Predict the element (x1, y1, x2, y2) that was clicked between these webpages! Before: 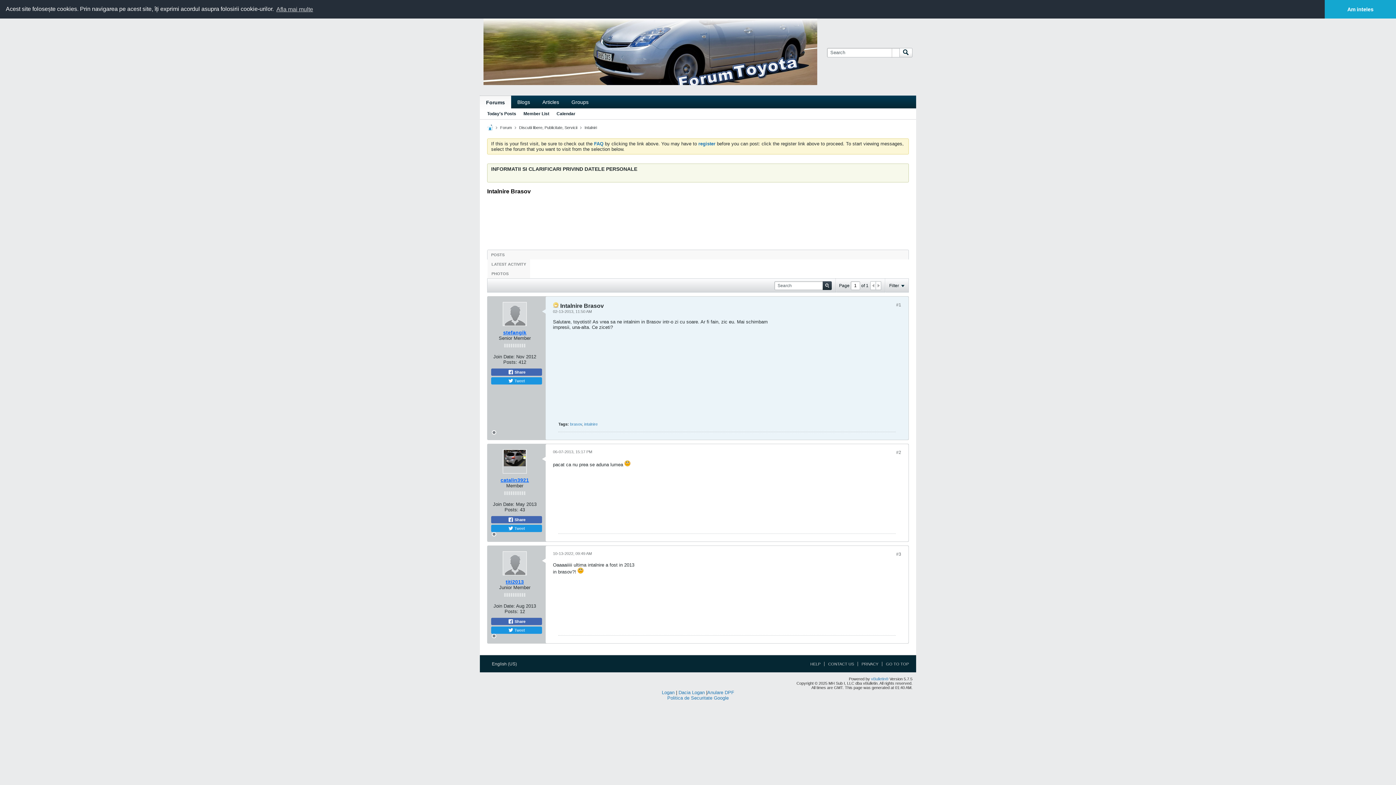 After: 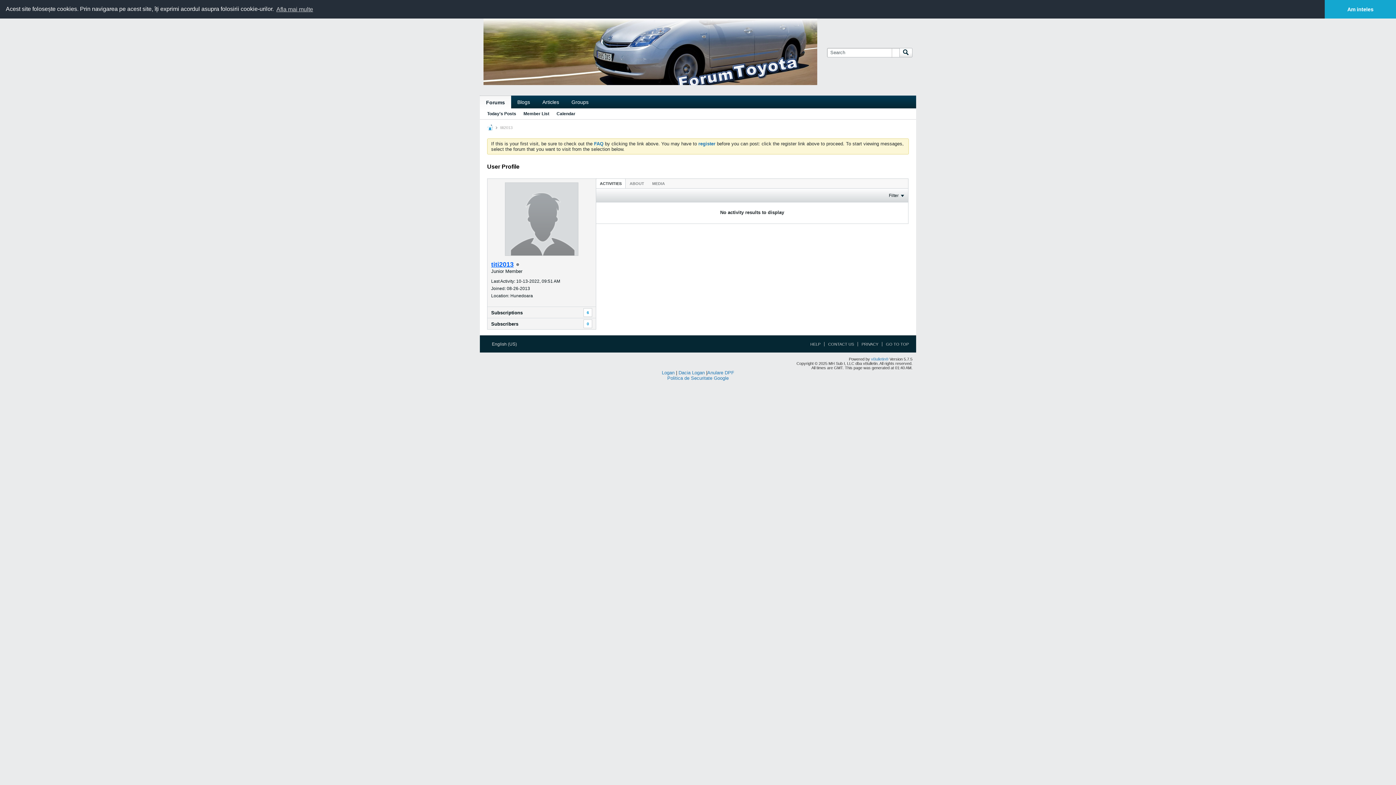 Action: label: titi2013 bbox: (505, 579, 524, 585)